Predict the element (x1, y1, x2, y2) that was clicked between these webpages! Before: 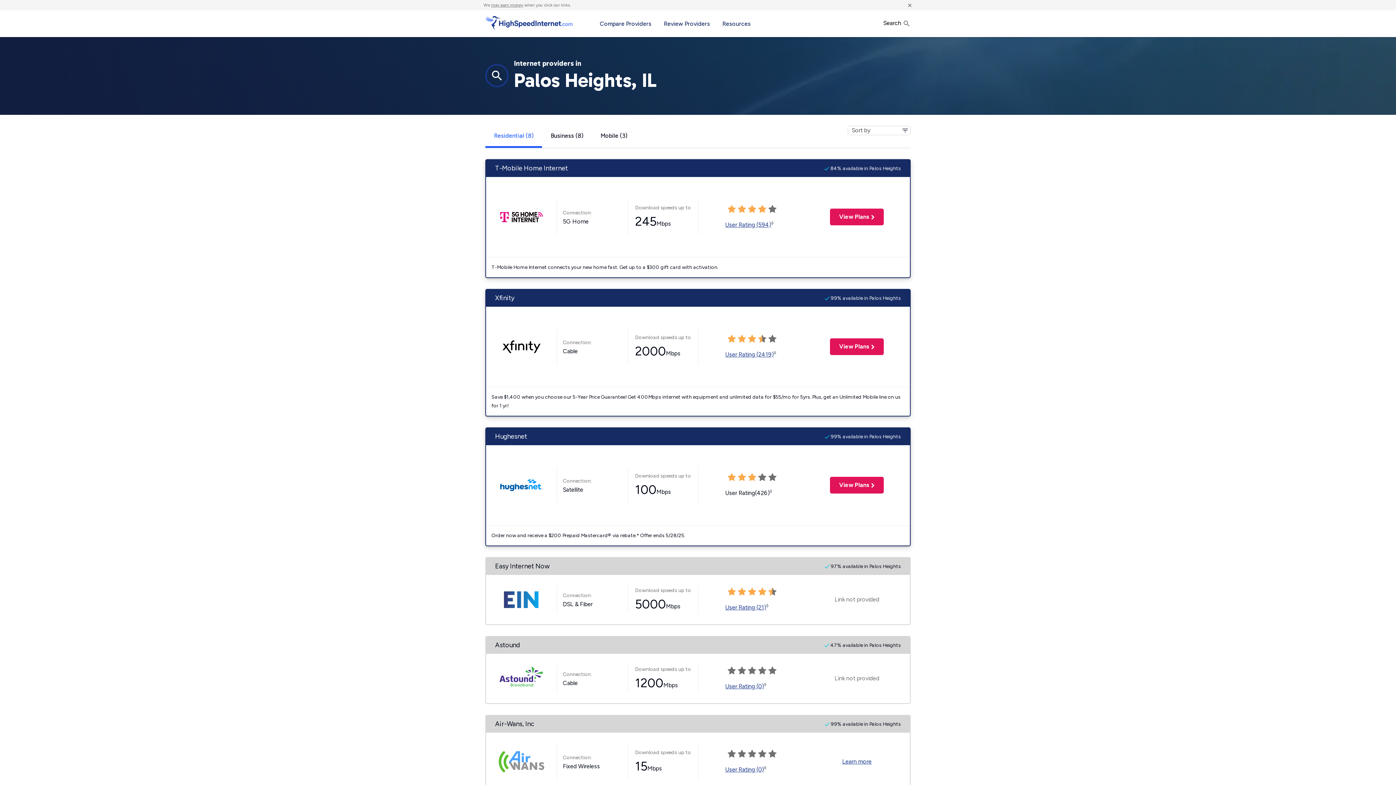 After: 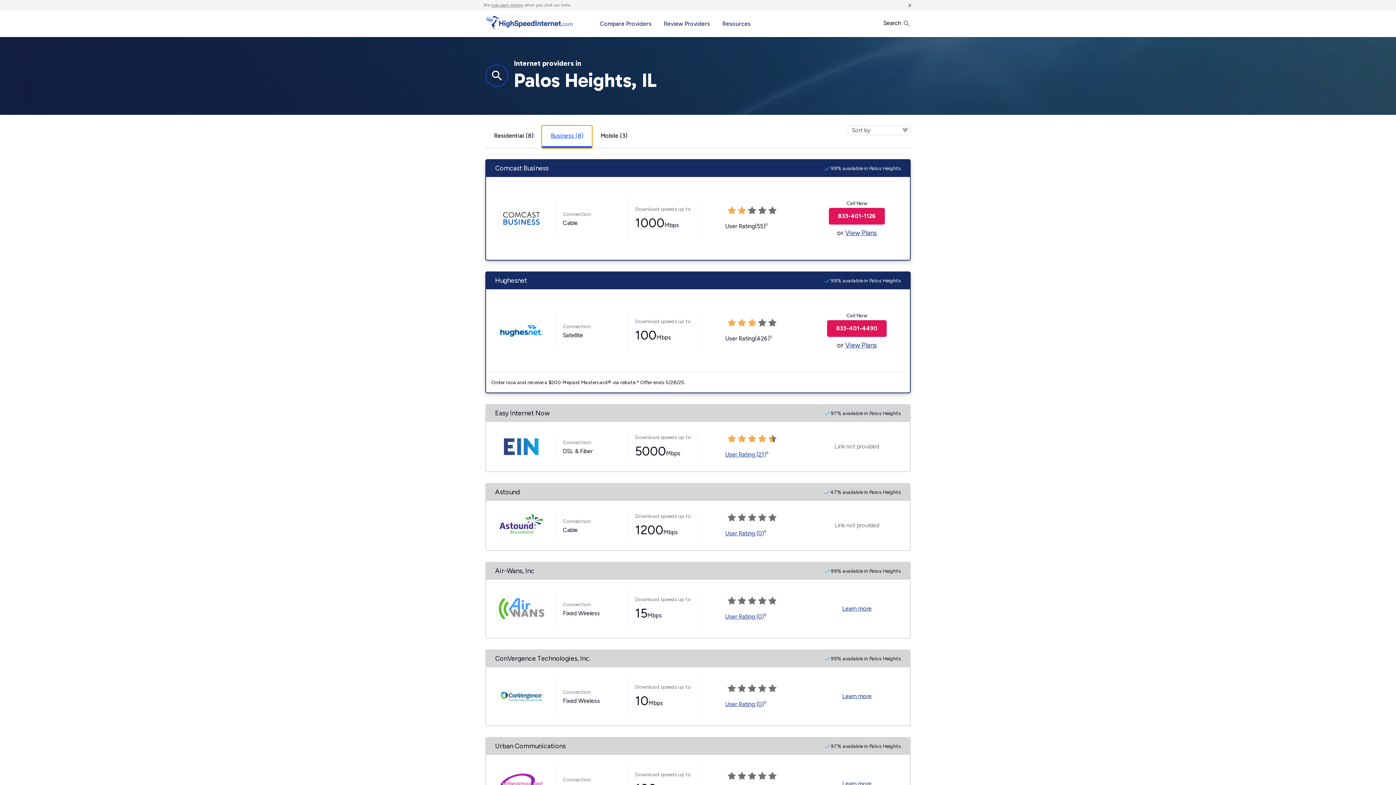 Action: label: Business (8) bbox: (542, 125, 592, 148)